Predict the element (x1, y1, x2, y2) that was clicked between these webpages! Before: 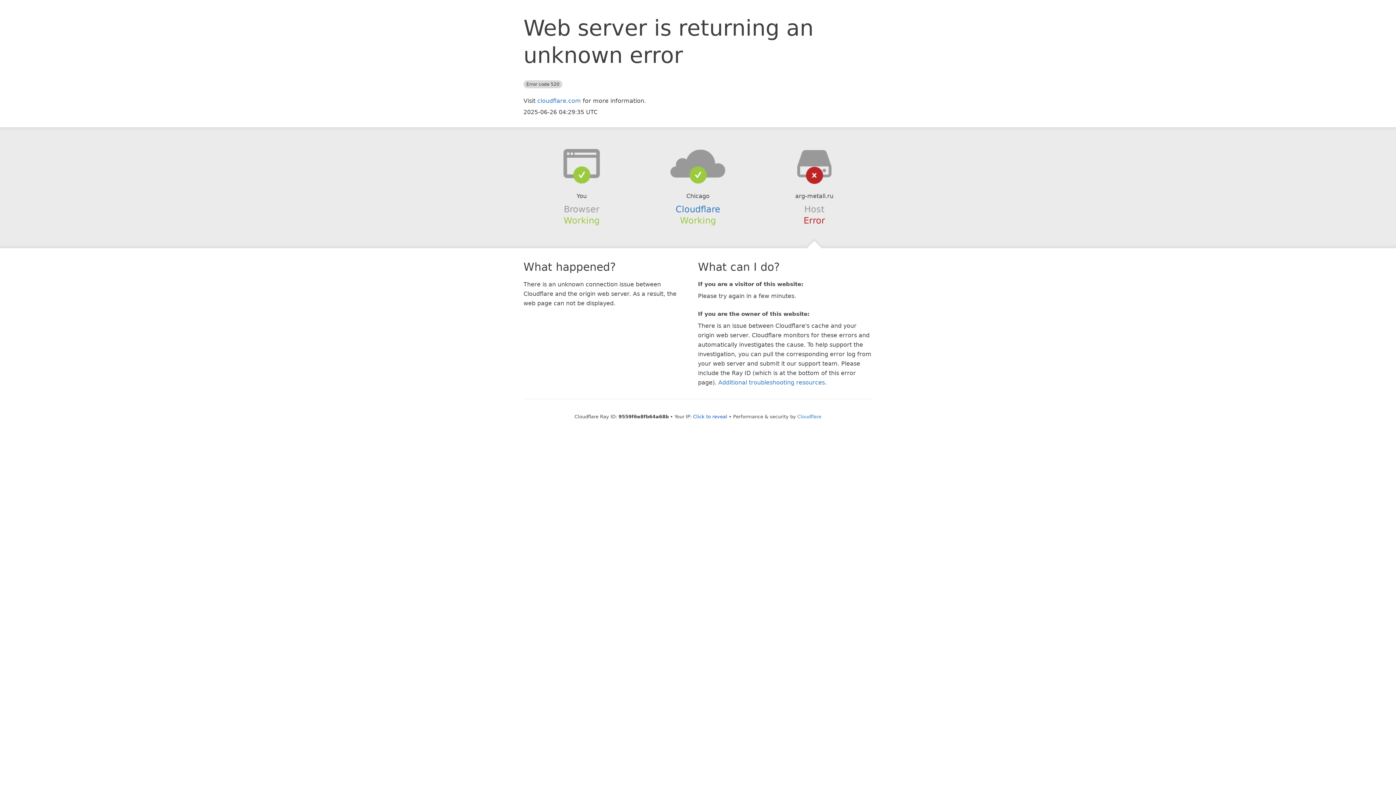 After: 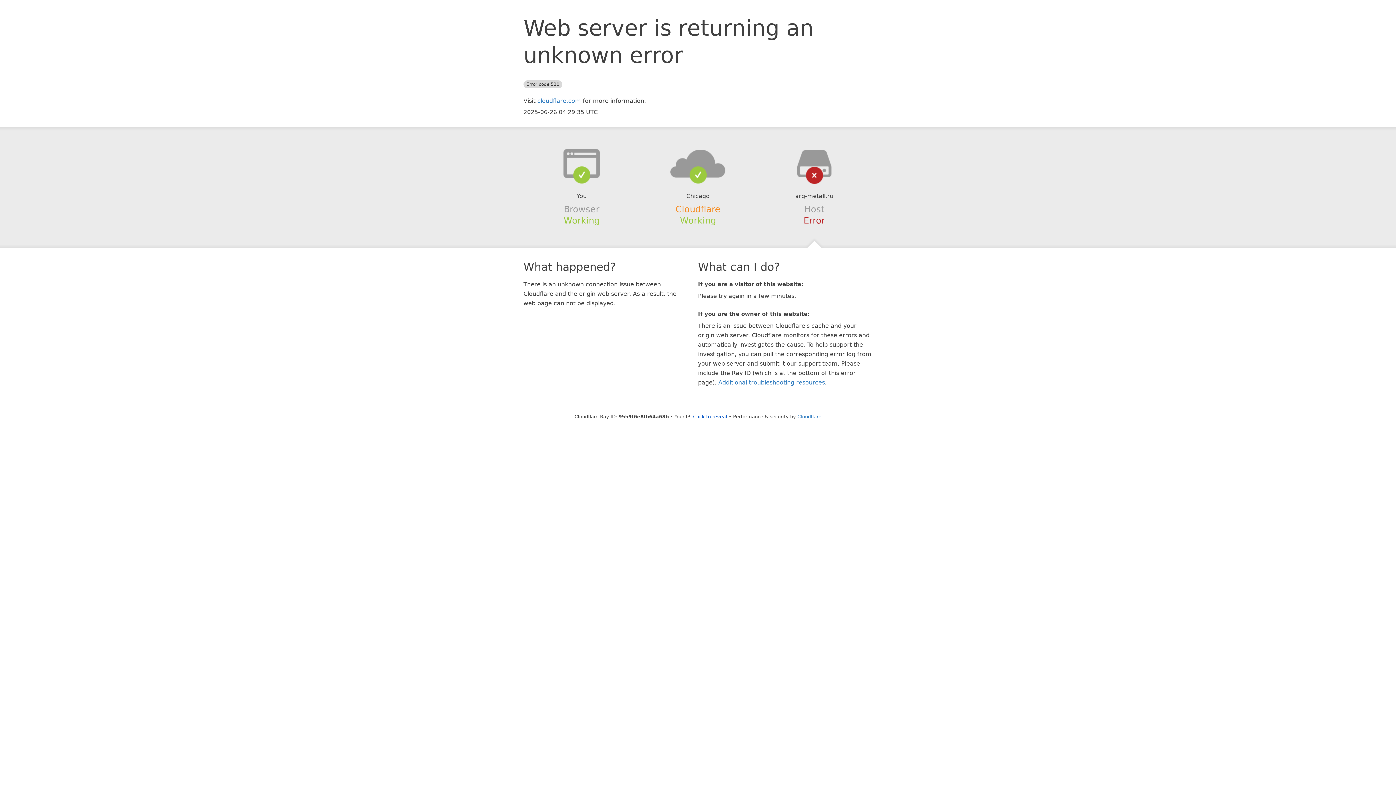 Action: bbox: (675, 204, 720, 214) label: Cloudflare